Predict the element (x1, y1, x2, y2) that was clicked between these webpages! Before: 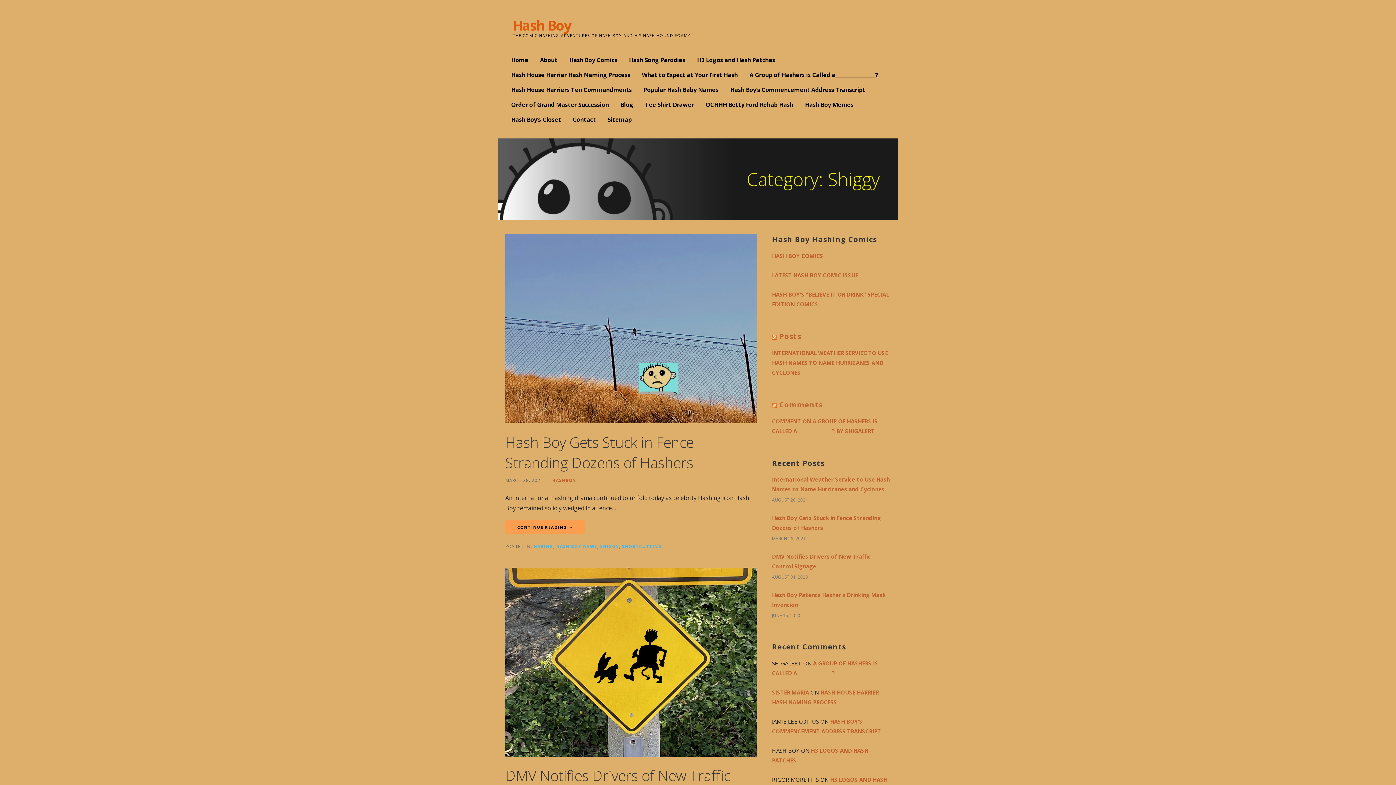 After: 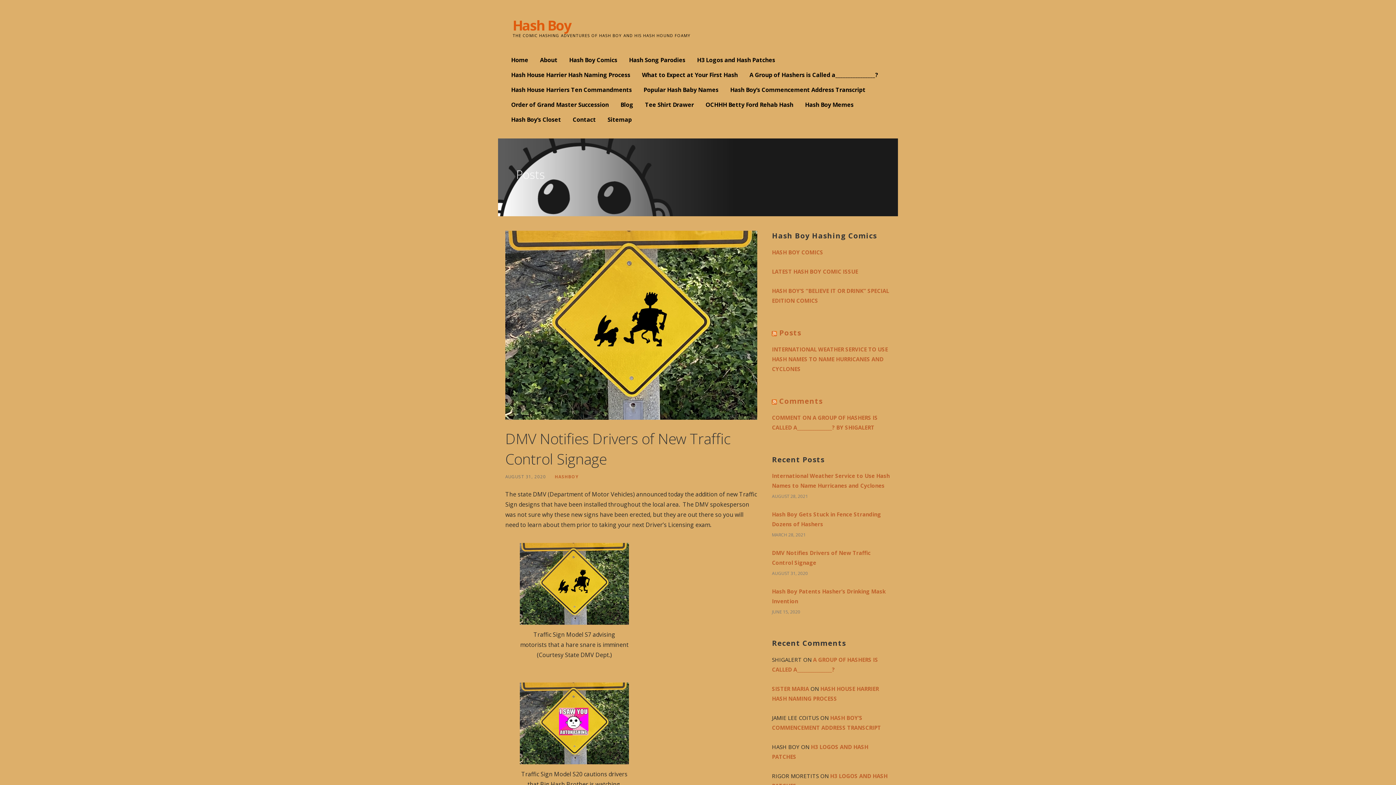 Action: label: DMV Notifies Drivers of New Traffic Control Signage bbox: (772, 551, 890, 571)